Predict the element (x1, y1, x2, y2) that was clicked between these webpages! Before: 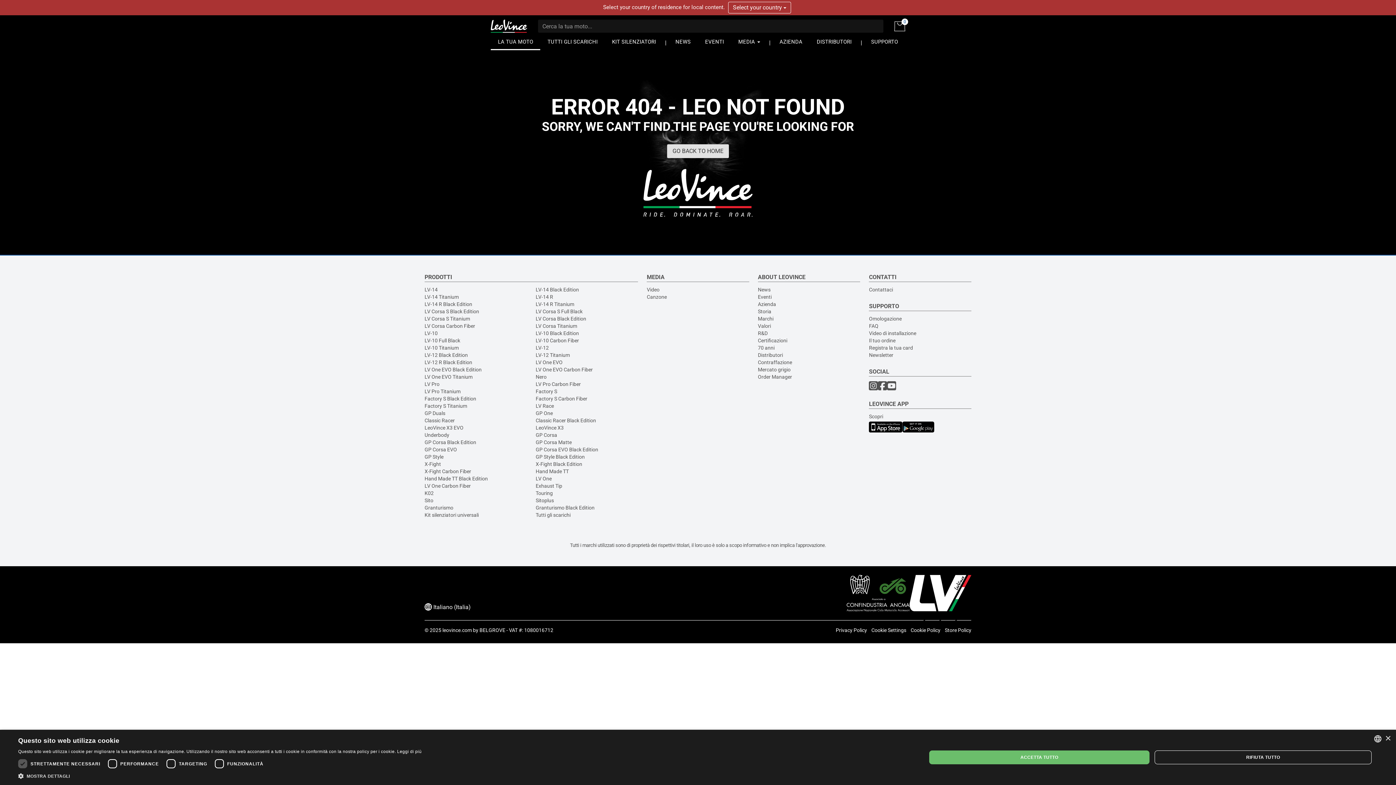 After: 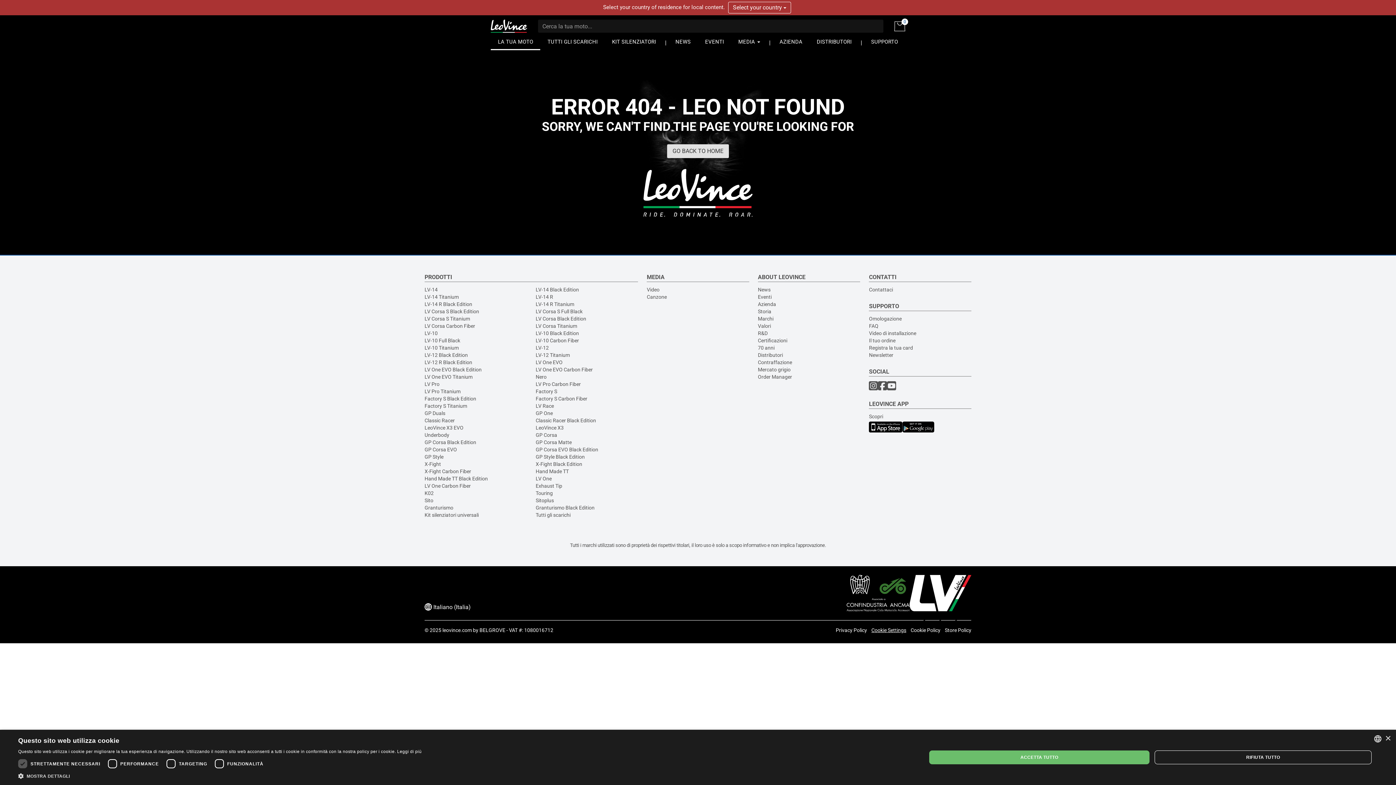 Action: label: Cookie Settings bbox: (871, 627, 906, 633)